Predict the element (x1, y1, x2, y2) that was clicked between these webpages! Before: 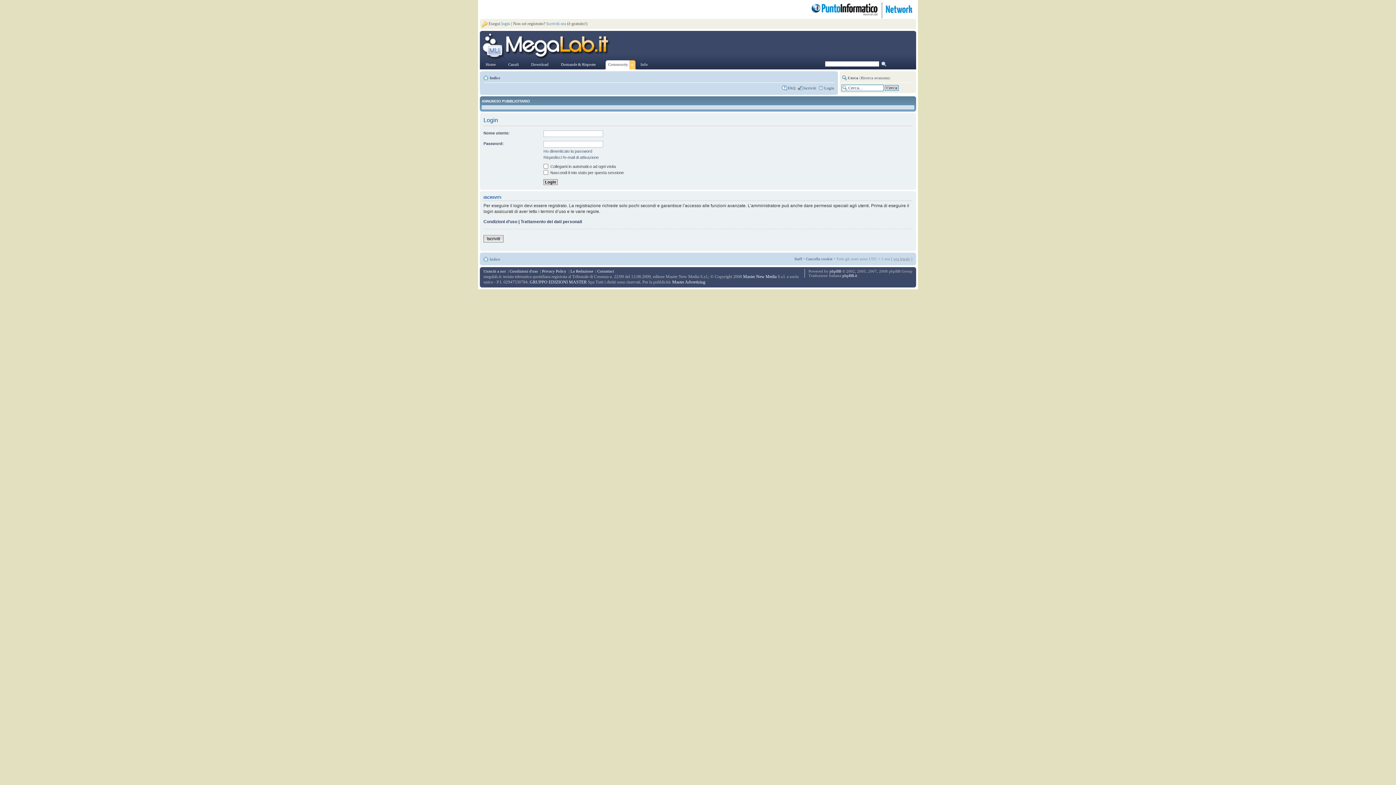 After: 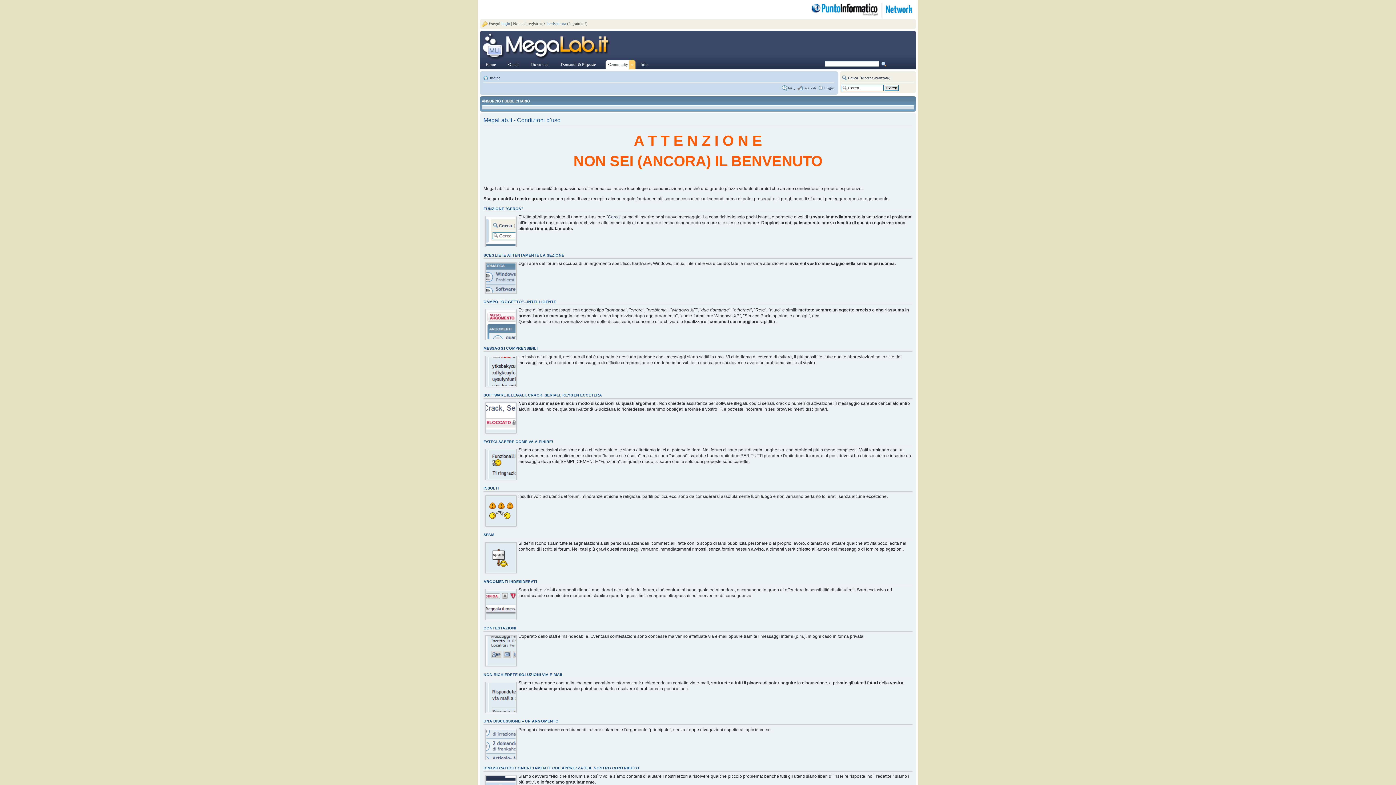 Action: label: Condizioni d’uso bbox: (483, 219, 517, 224)